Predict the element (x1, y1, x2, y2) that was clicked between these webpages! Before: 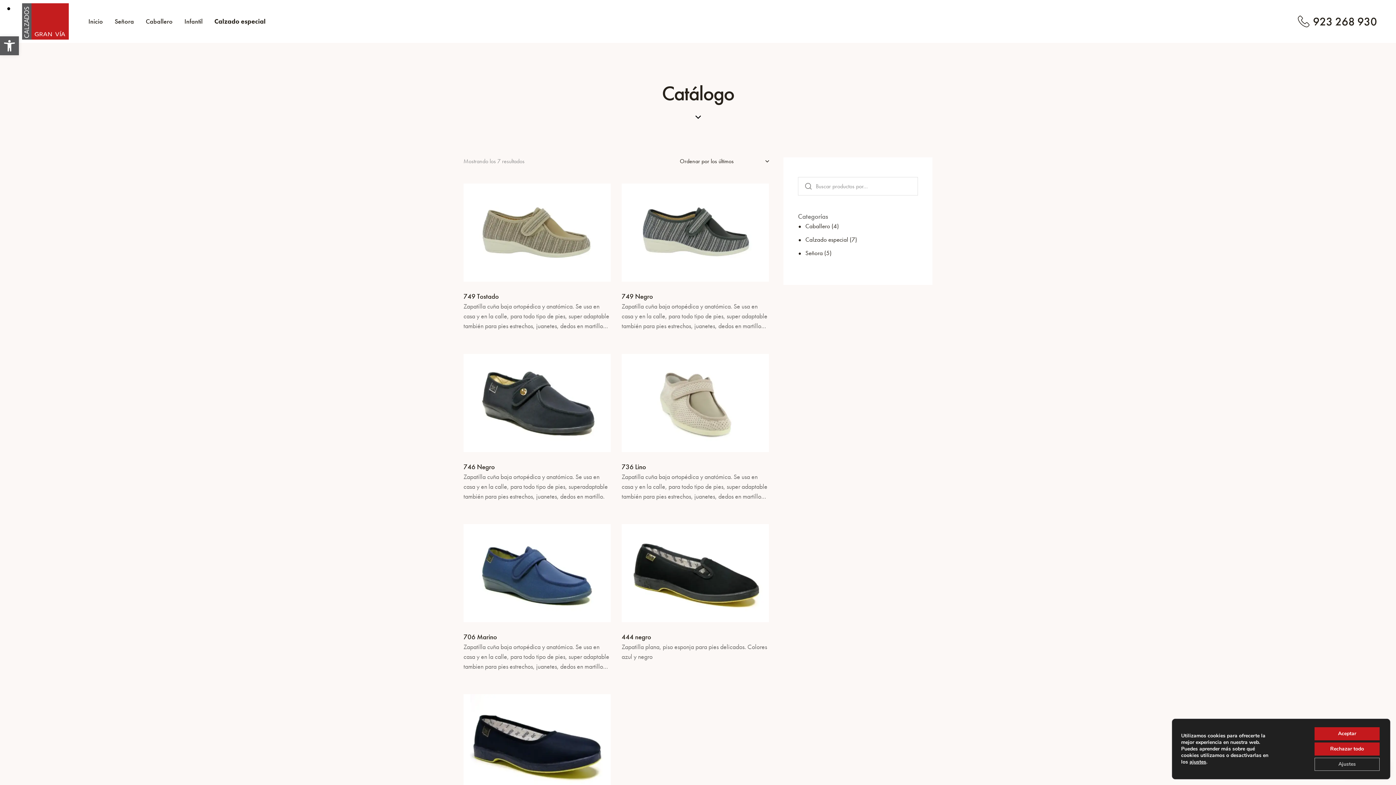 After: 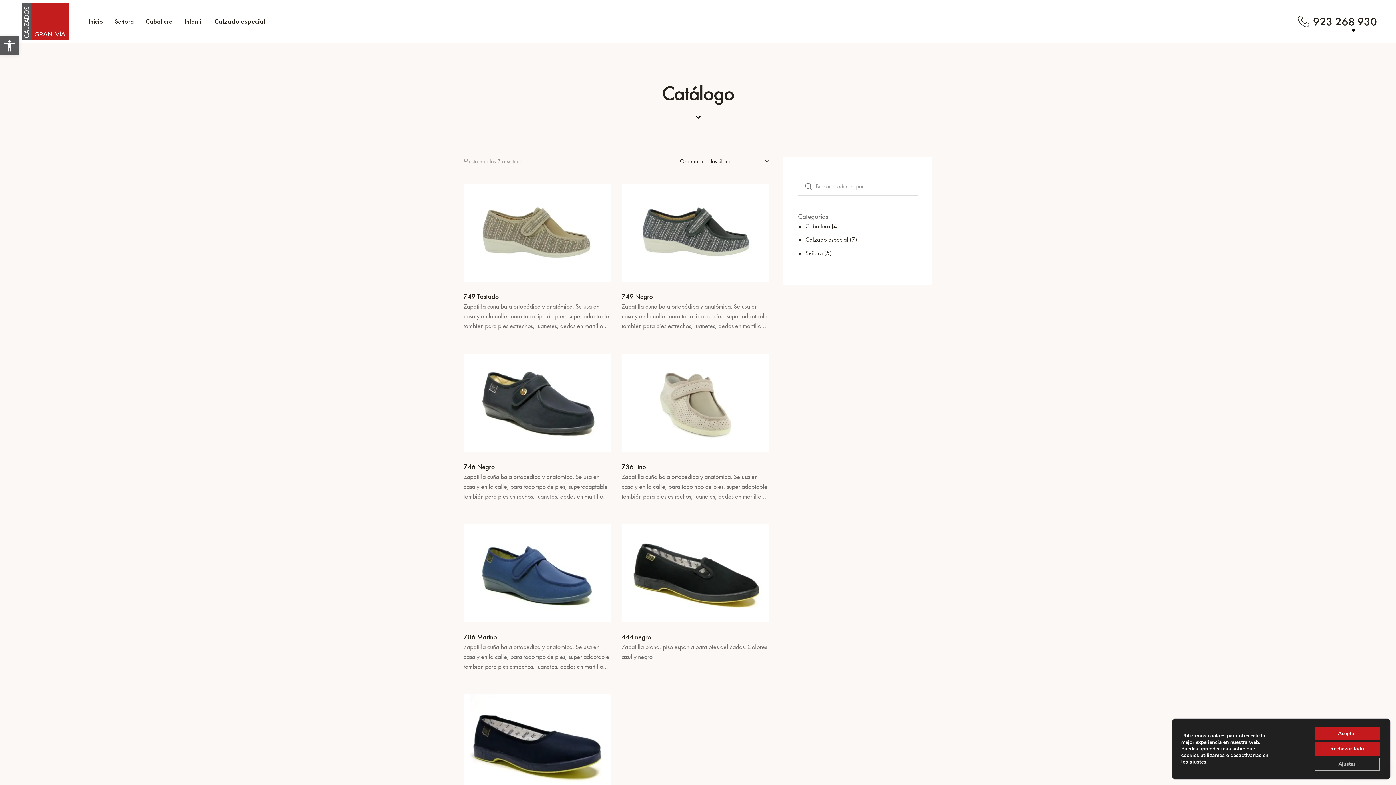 Action: label: 923 268 930 bbox: (1313, 14, 1377, 28)